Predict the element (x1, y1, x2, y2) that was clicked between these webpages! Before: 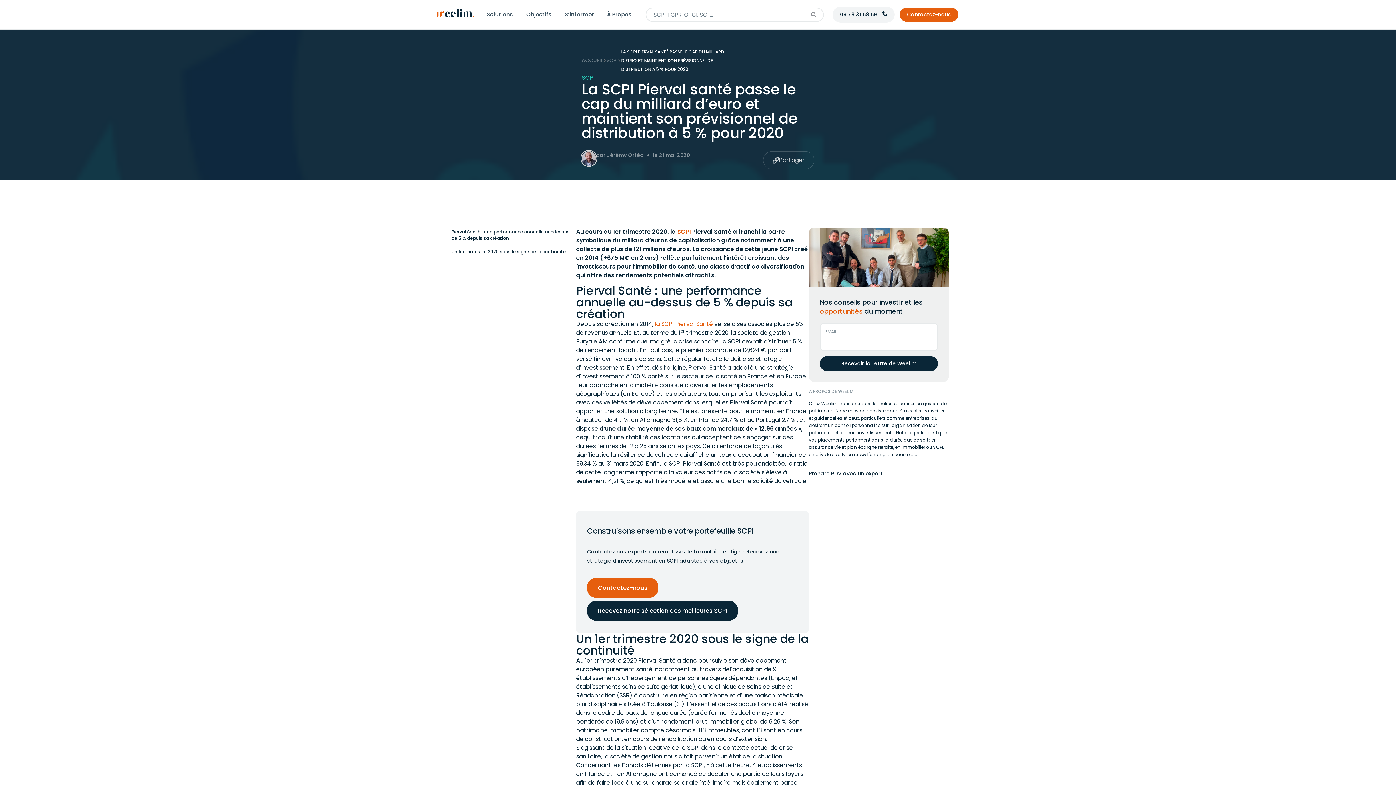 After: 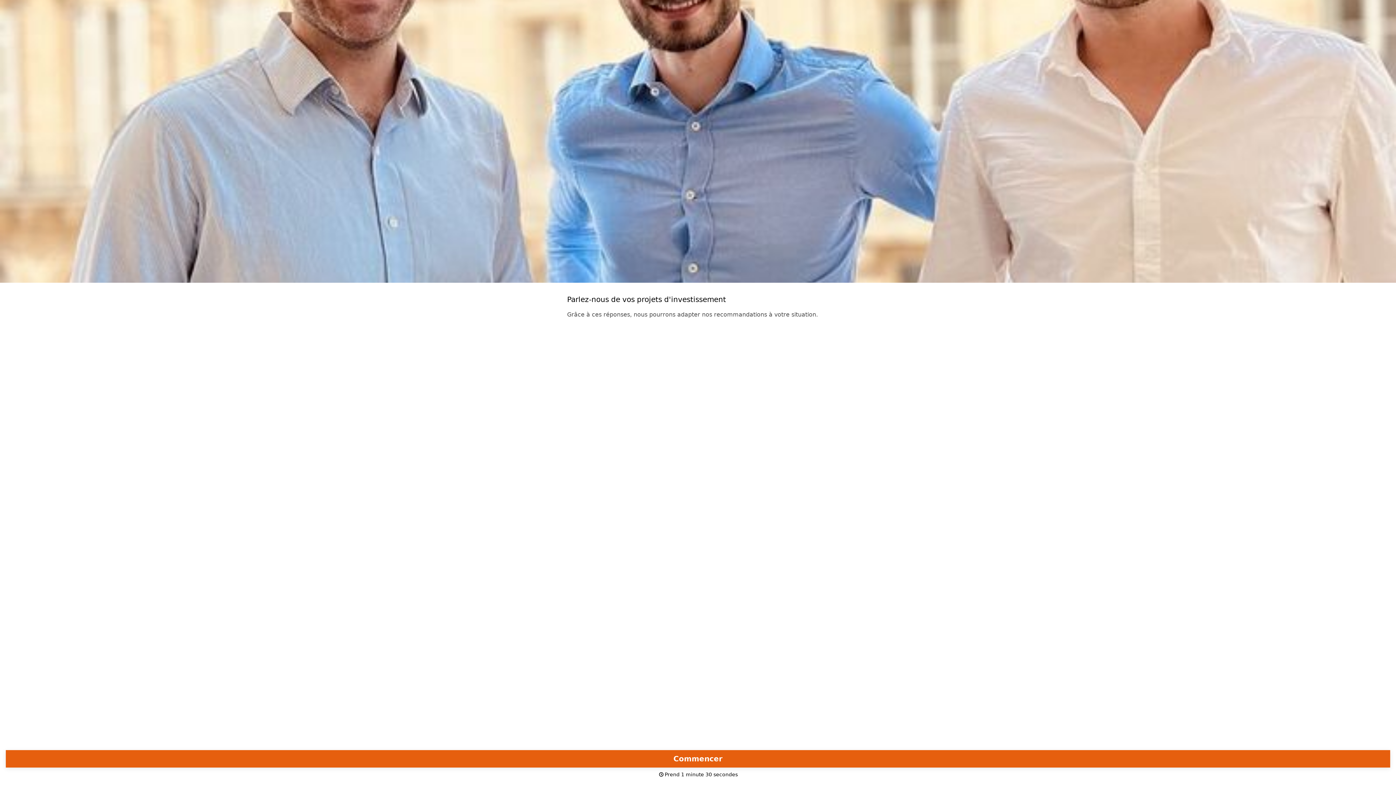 Action: bbox: (587, 601, 738, 621) label: Recevez notre sélection des meilleures SCPI